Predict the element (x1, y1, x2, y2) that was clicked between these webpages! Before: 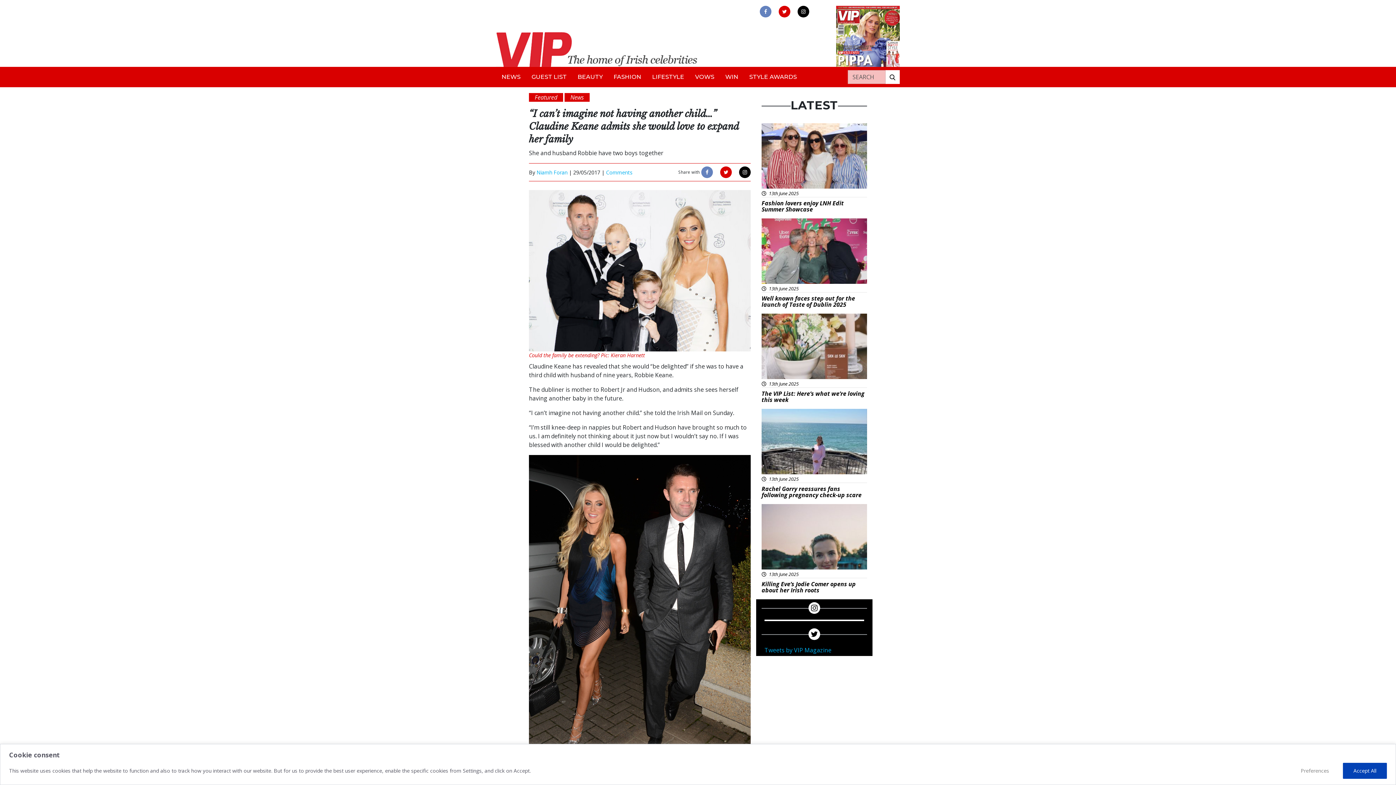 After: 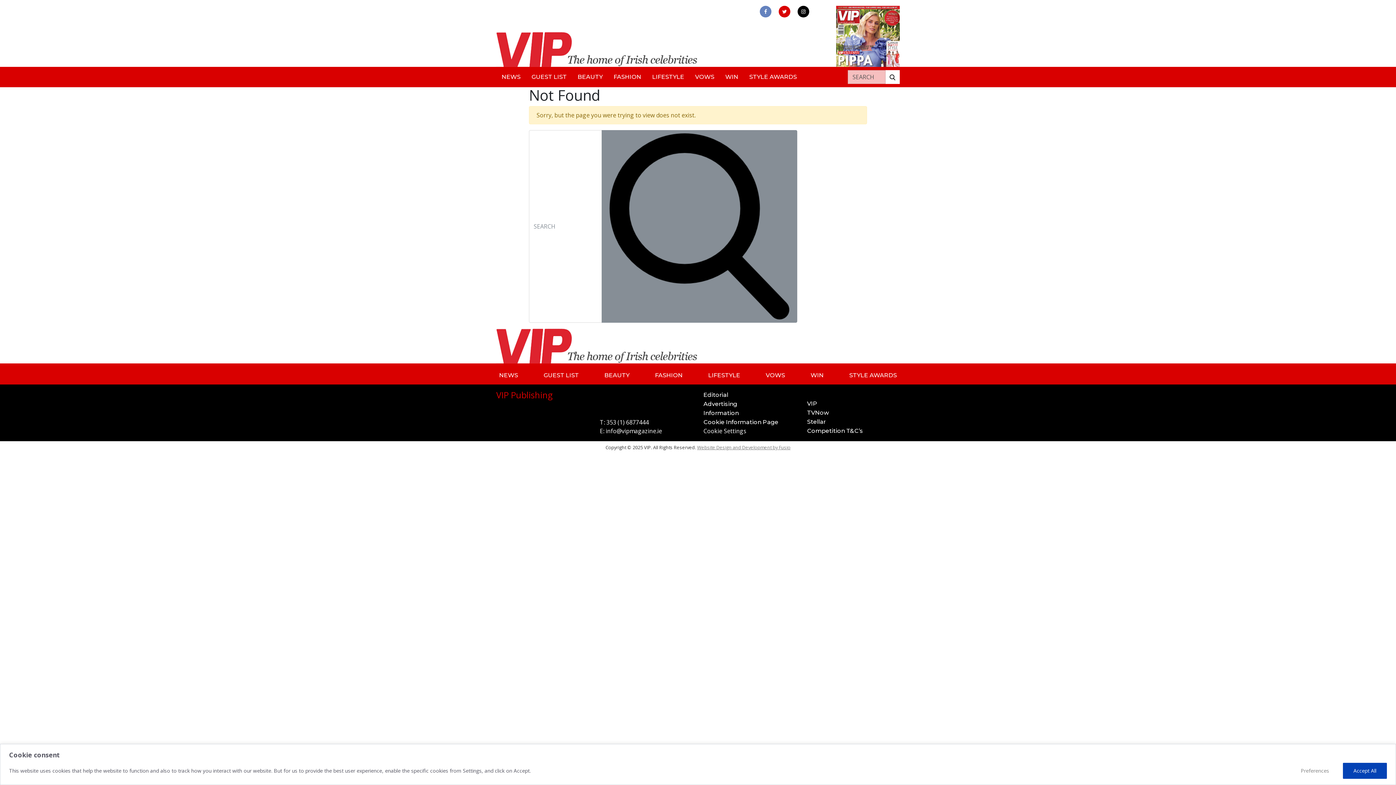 Action: bbox: (529, 609, 750, 617)